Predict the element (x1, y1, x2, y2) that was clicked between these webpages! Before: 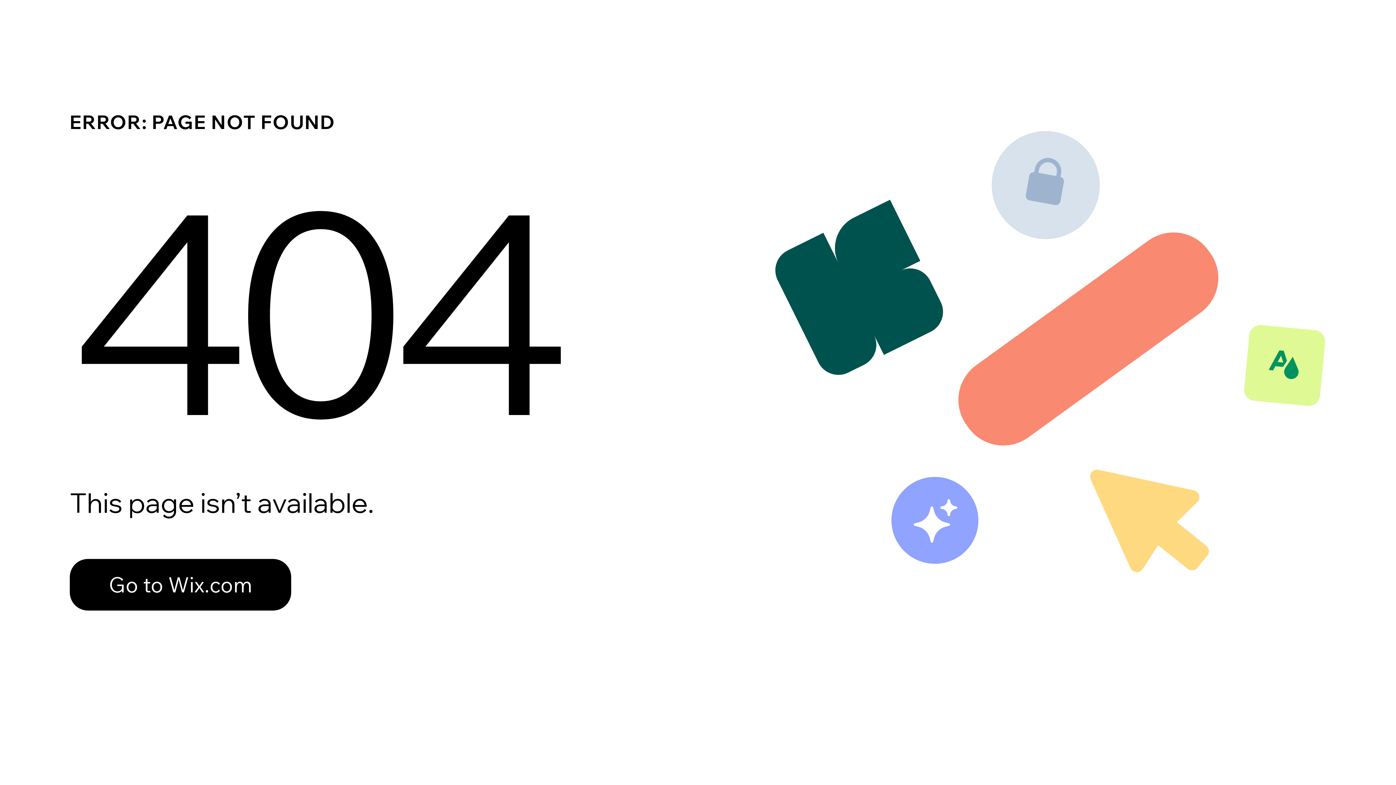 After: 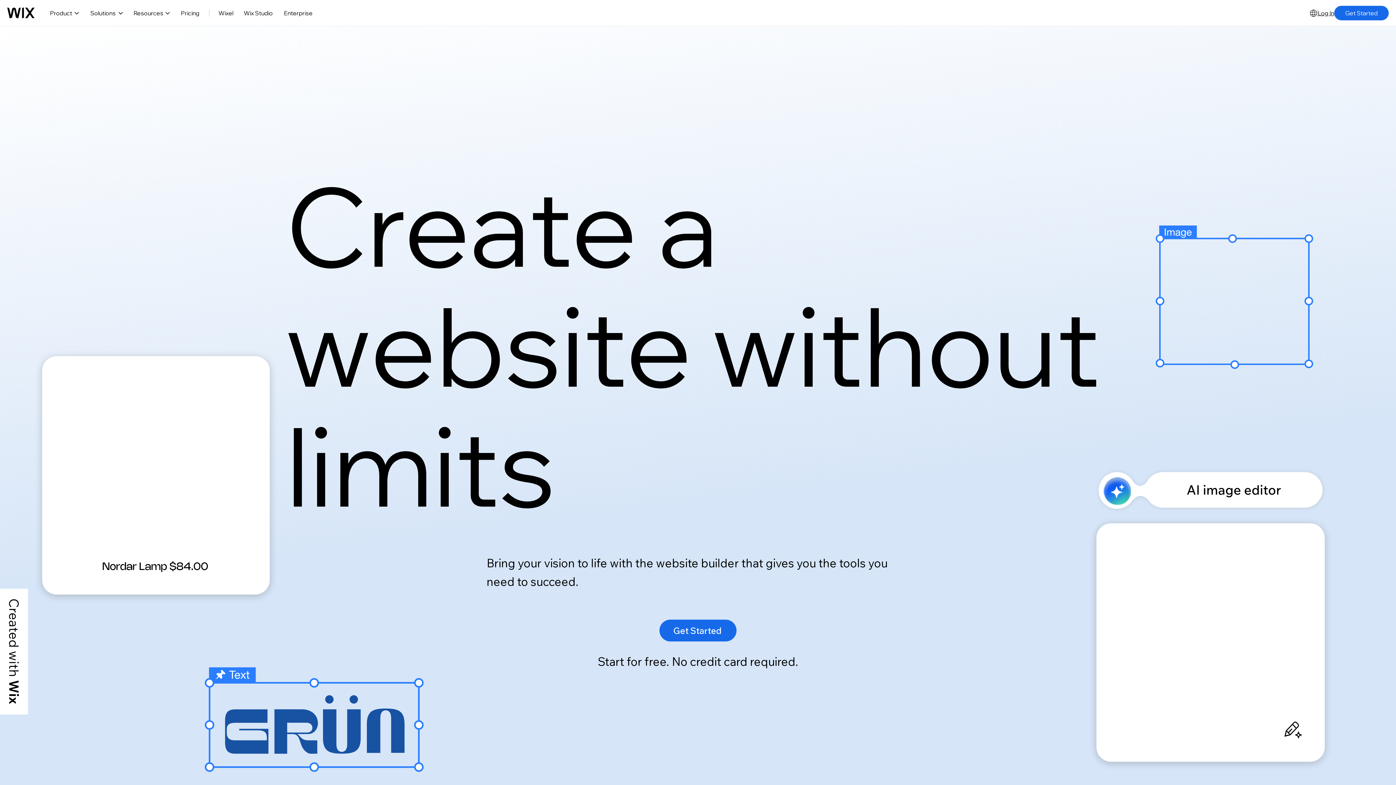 Action: bbox: (69, 543, 768, 620) label: Go to Wix.com